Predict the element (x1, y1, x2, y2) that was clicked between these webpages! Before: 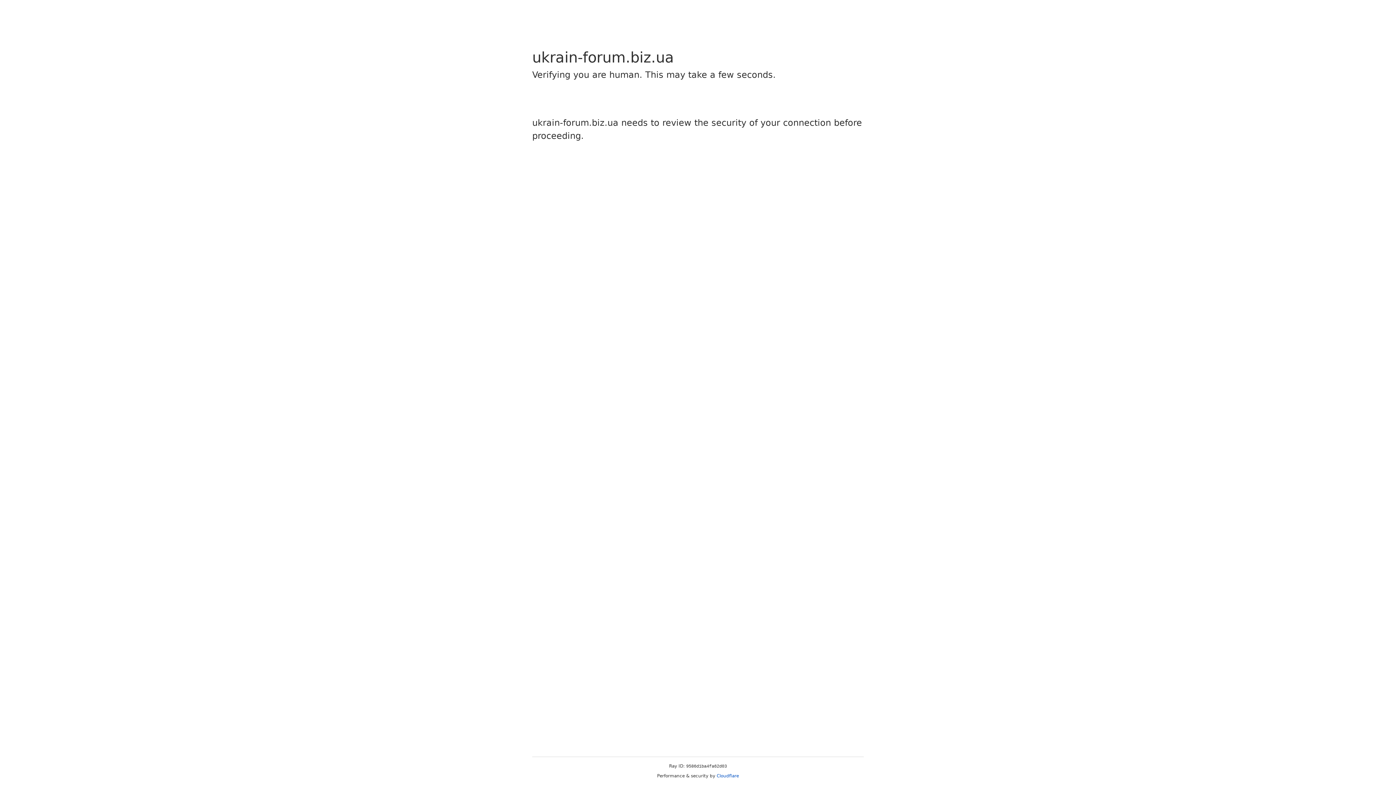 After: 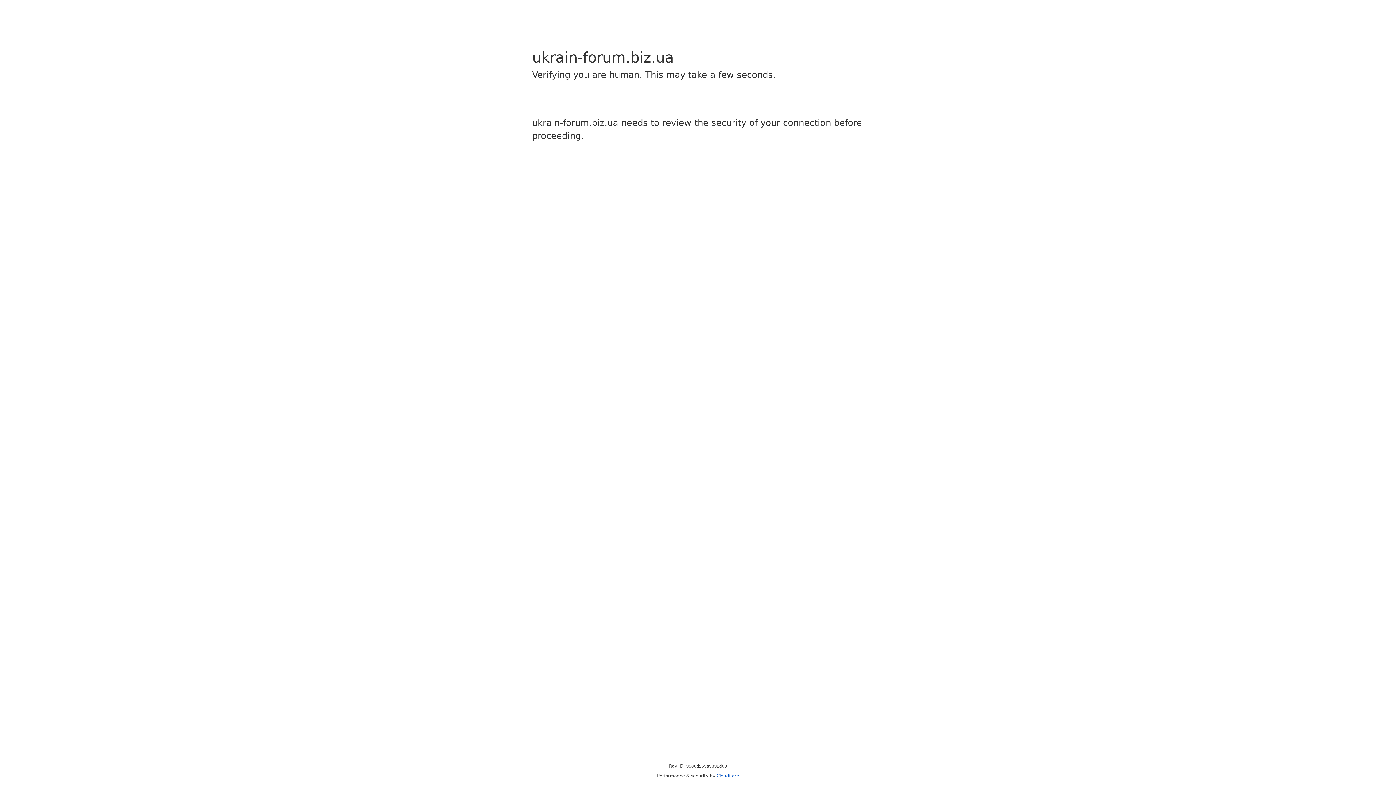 Action: bbox: (716, 773, 739, 778) label: Cloudflare